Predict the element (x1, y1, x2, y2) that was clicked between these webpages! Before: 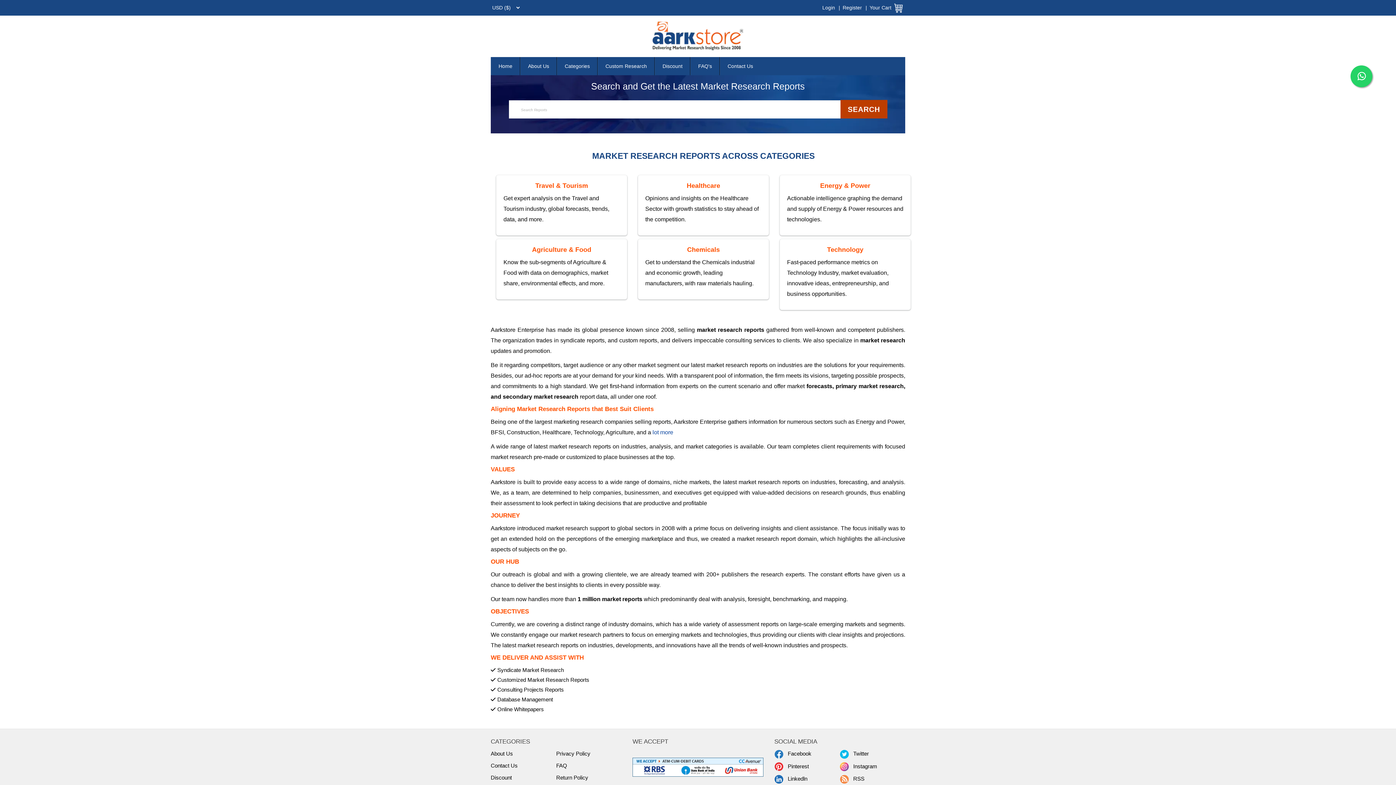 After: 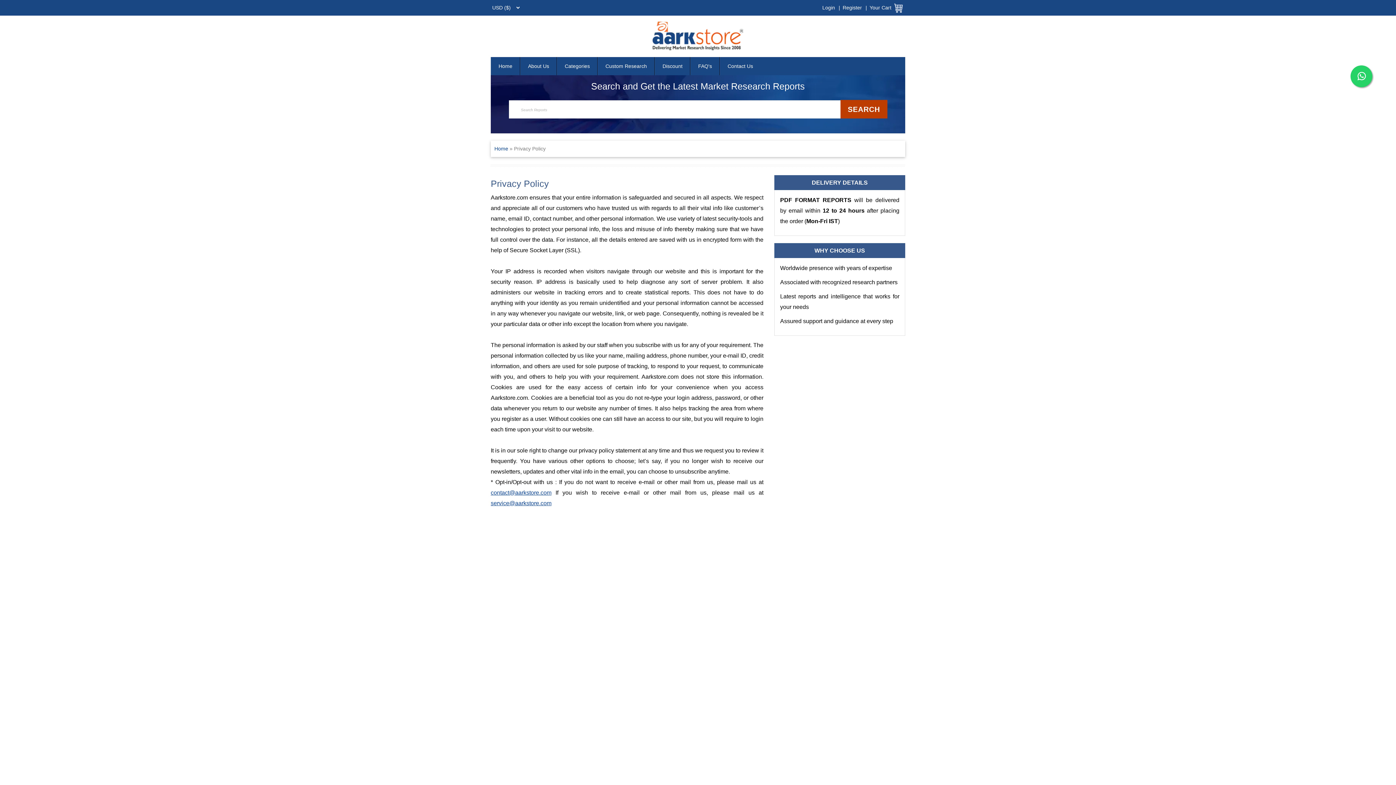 Action: bbox: (556, 750, 590, 757) label: Privacy Policy